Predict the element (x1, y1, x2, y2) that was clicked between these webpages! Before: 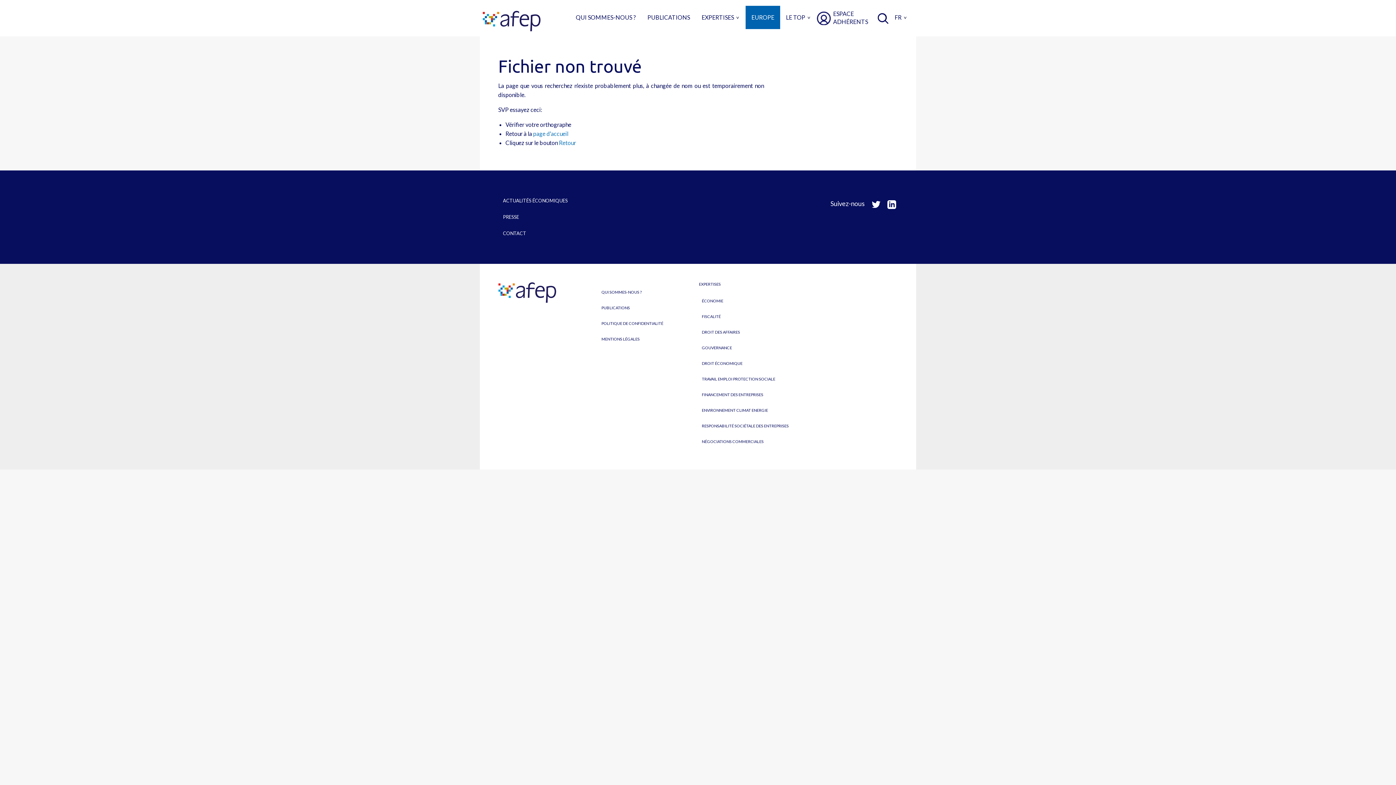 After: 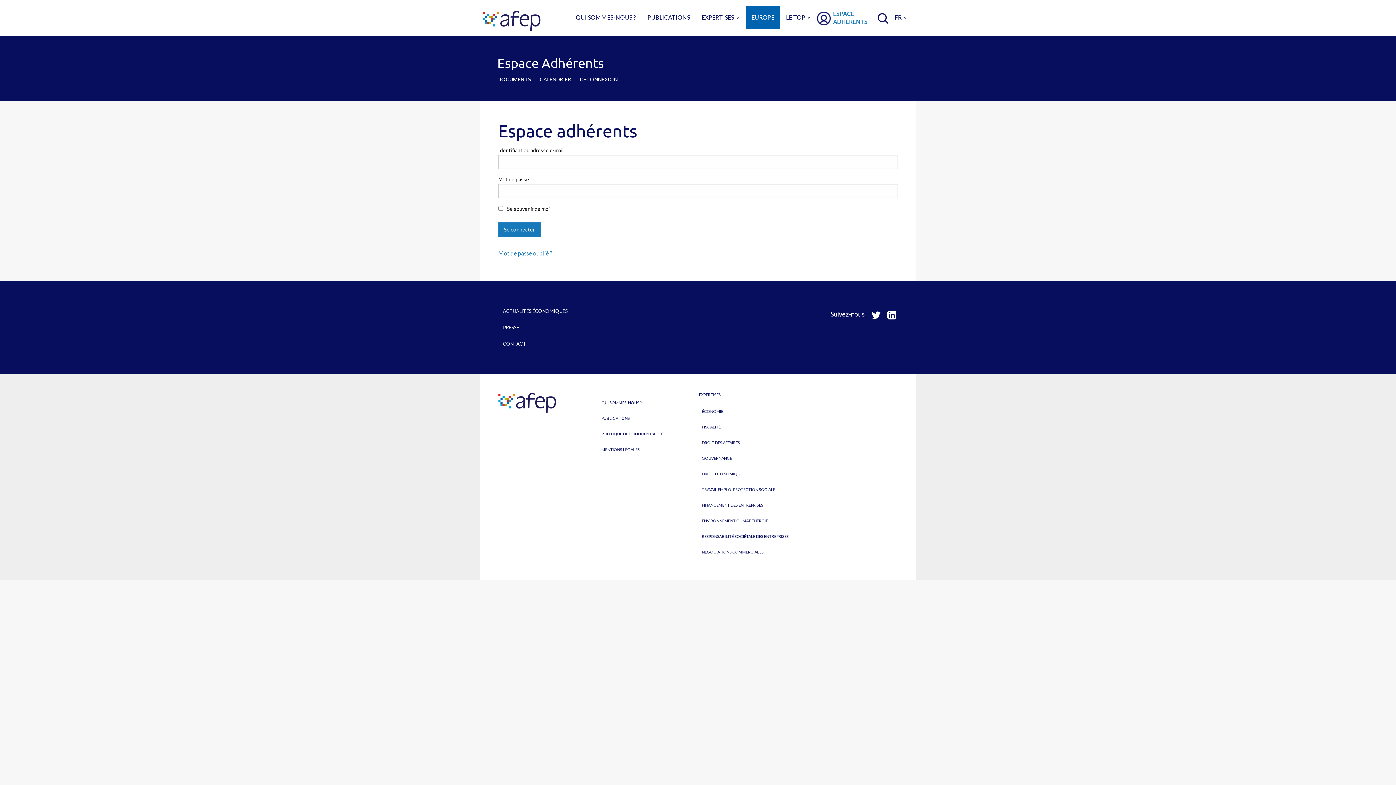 Action: bbox: (827, 1, 871, 34) label: ESPACE ADHÉRENTS